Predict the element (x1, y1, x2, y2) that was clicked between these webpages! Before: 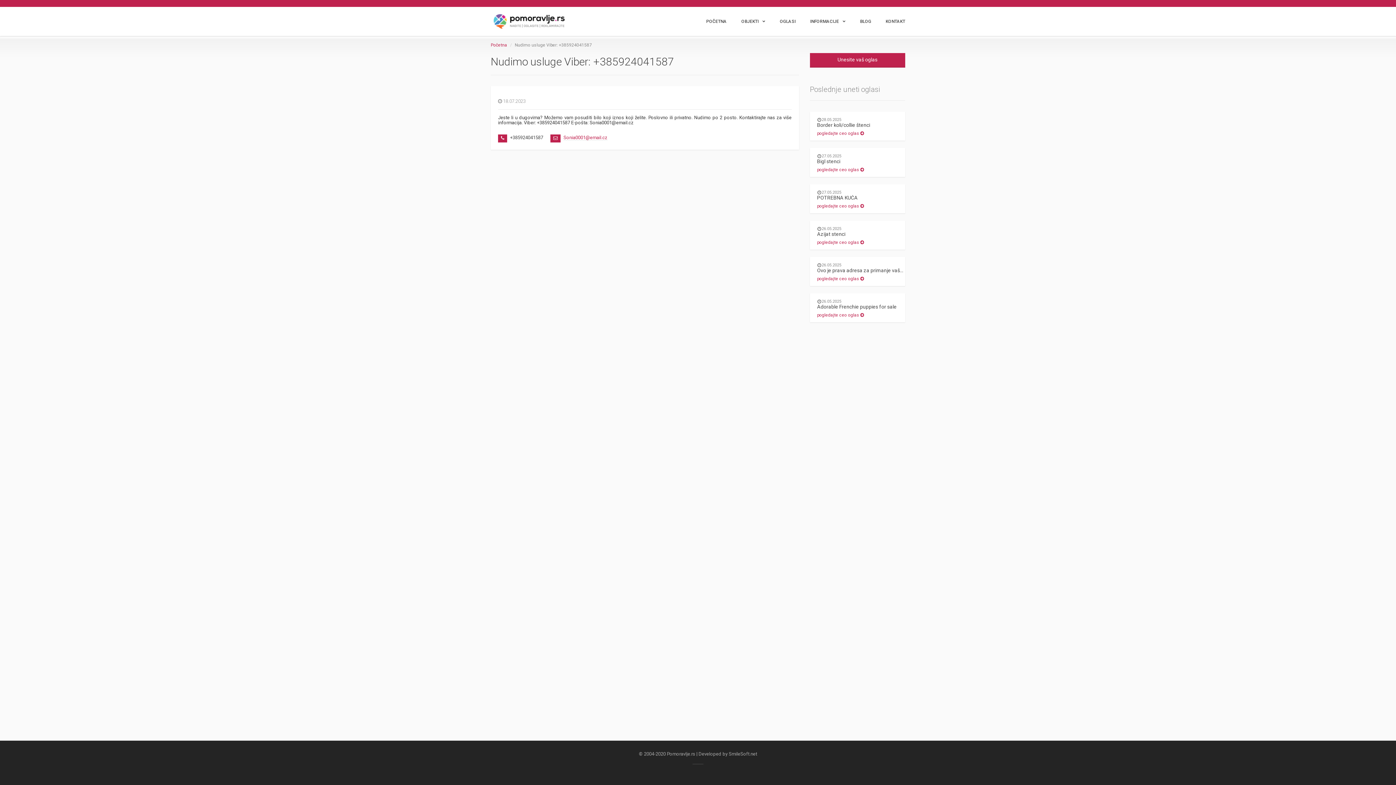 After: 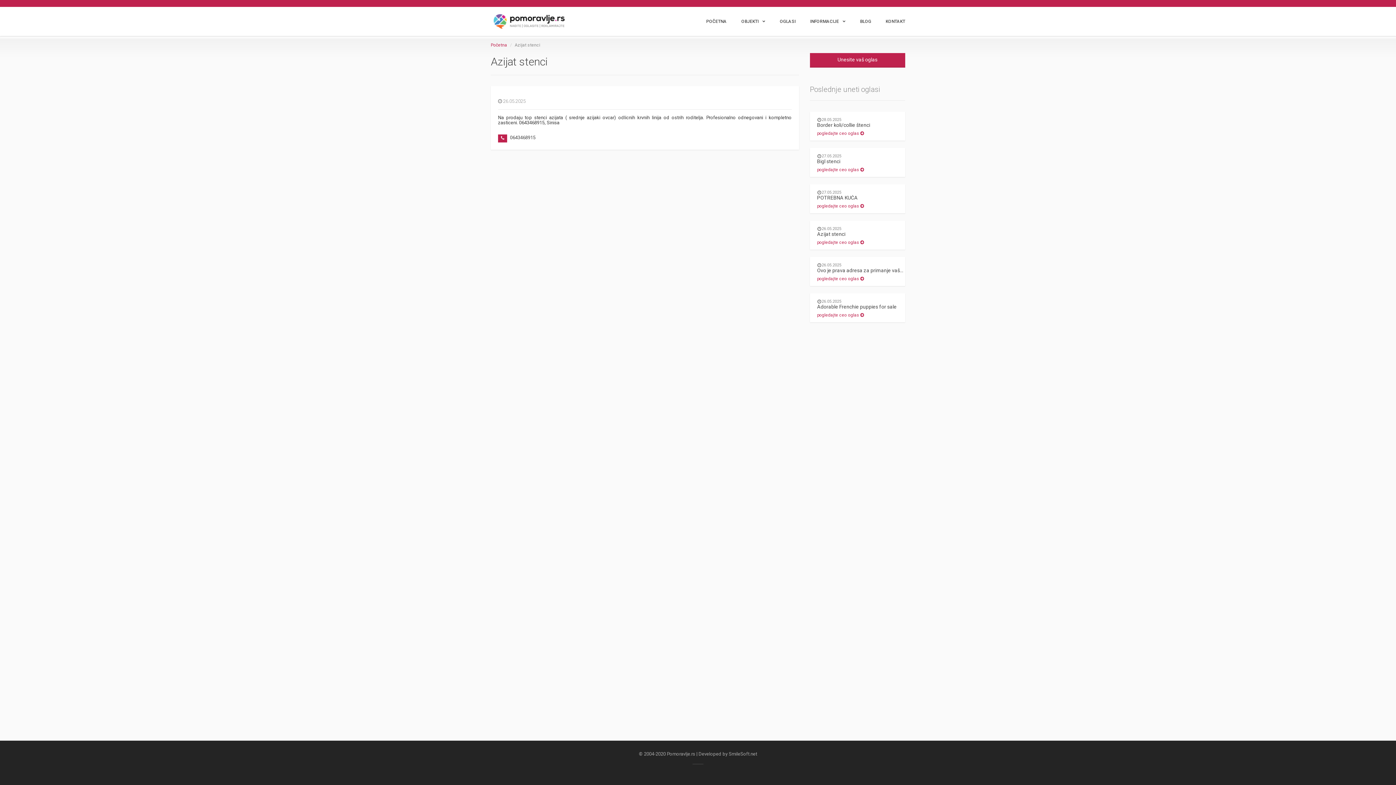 Action: bbox: (817, 240, 864, 245) label: pogledajte ceo oglas 